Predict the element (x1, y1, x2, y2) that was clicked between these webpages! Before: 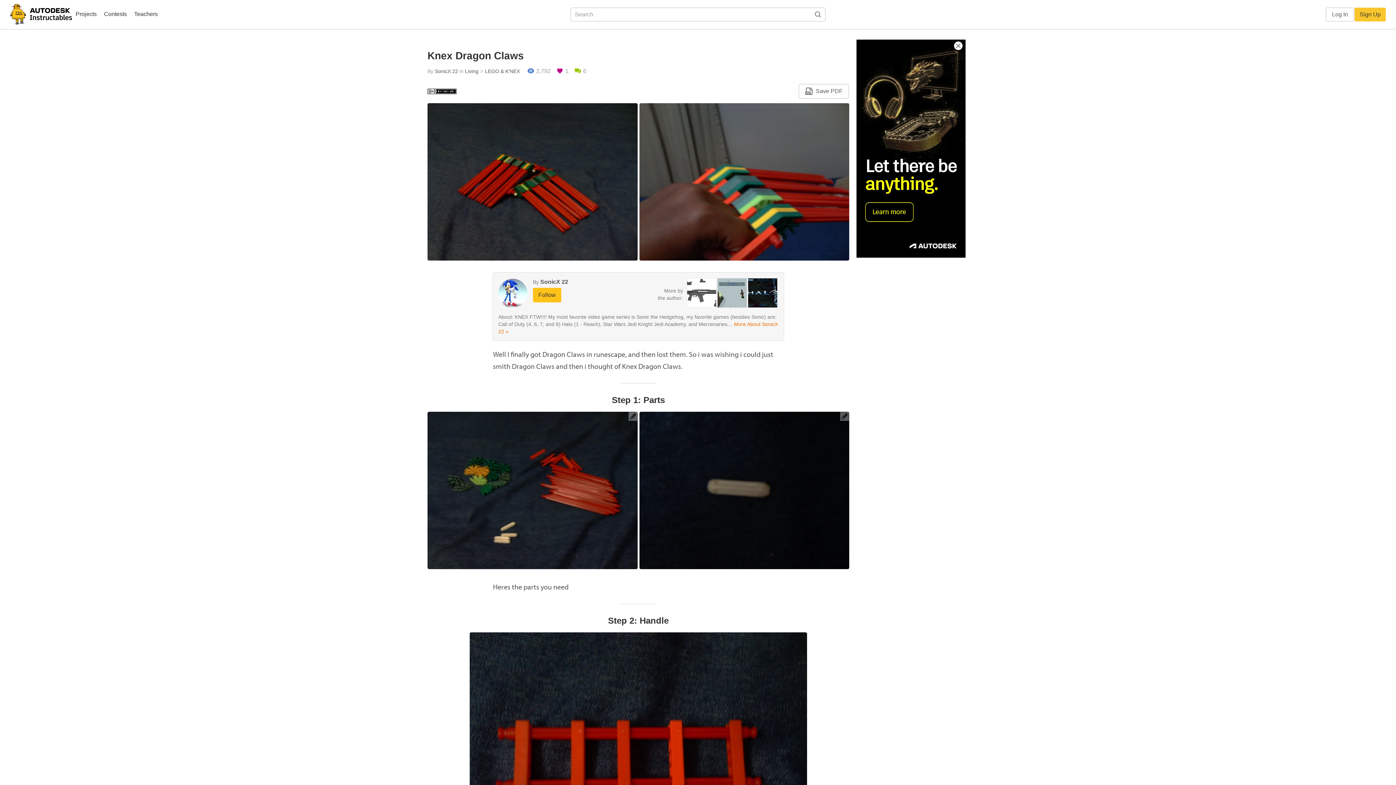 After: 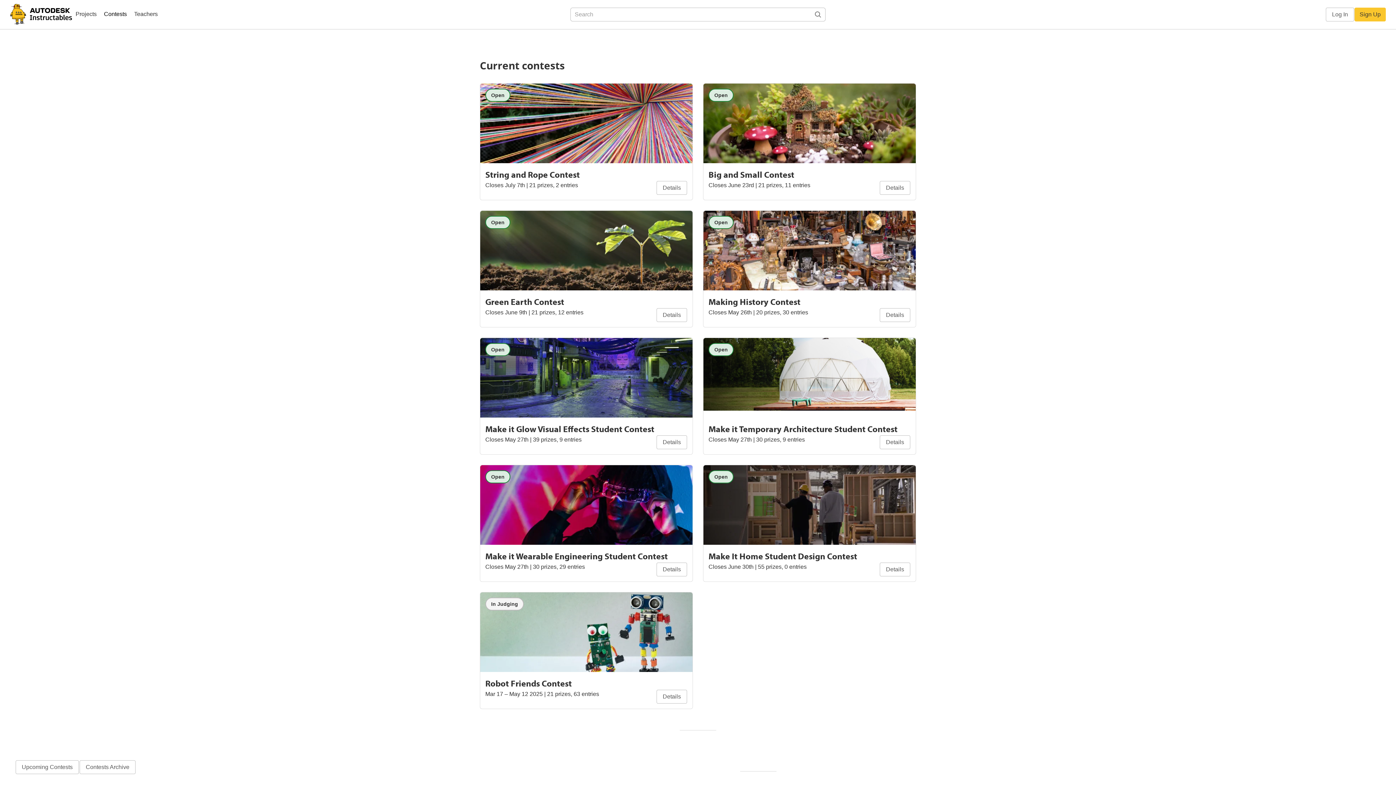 Action: label: Contests bbox: (100, 8, 130, 21)